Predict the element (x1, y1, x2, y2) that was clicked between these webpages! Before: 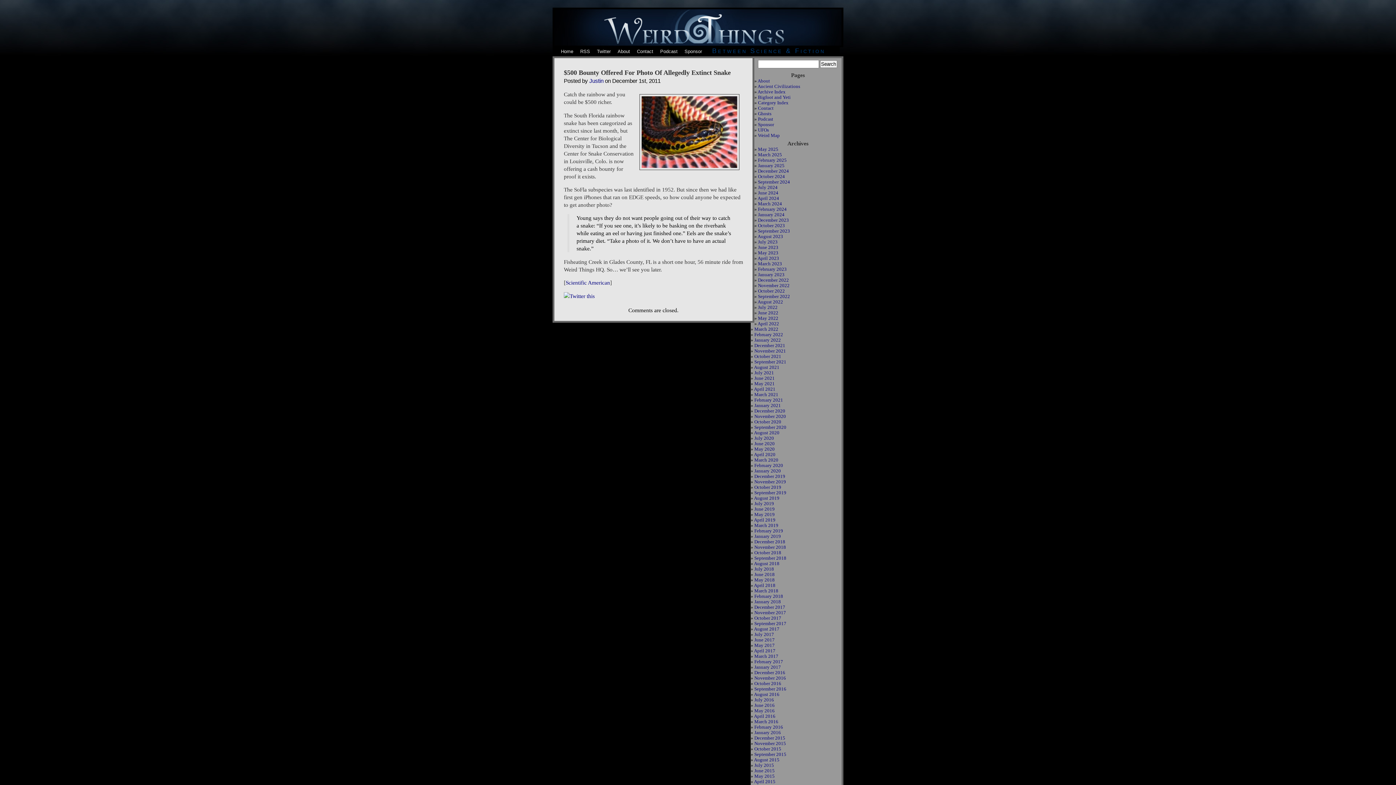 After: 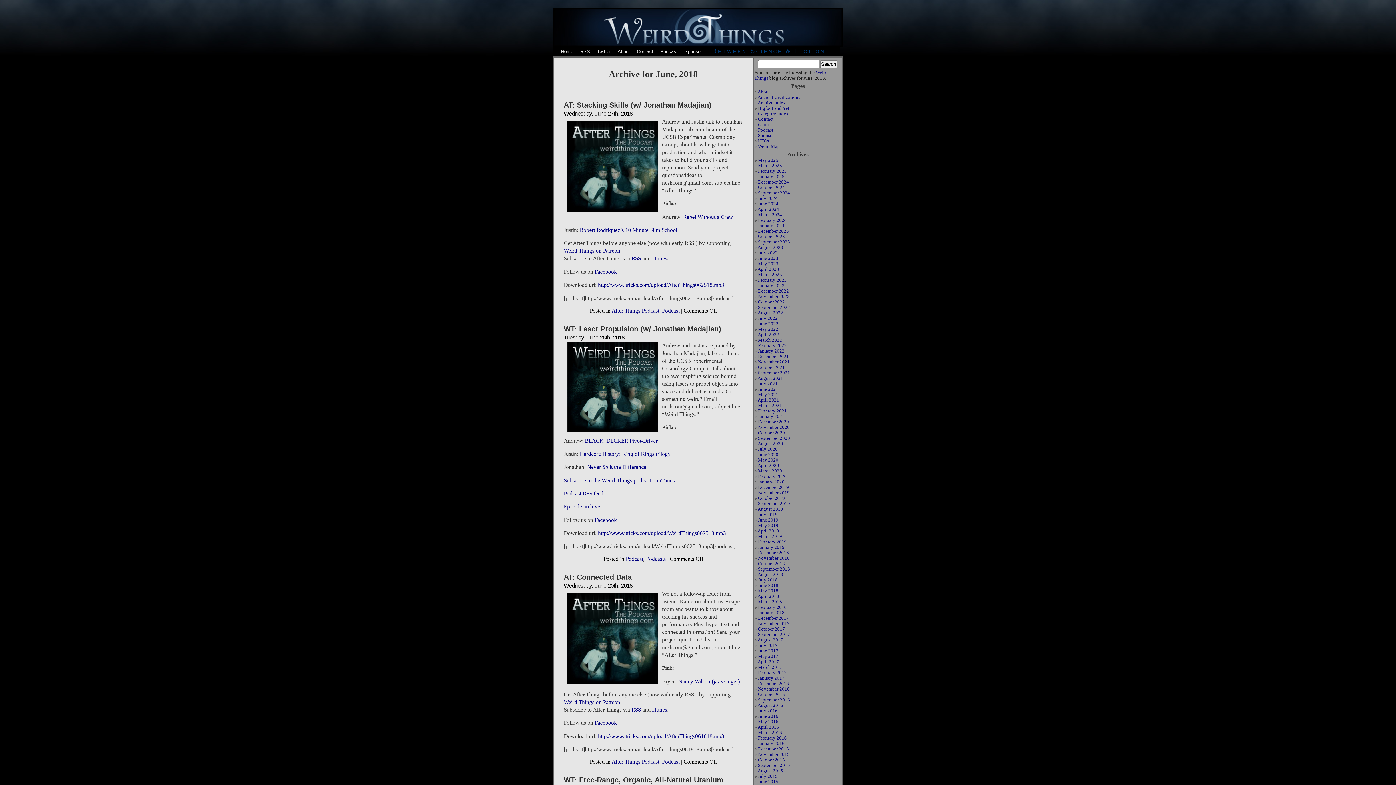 Action: bbox: (754, 572, 774, 577) label: June 2018